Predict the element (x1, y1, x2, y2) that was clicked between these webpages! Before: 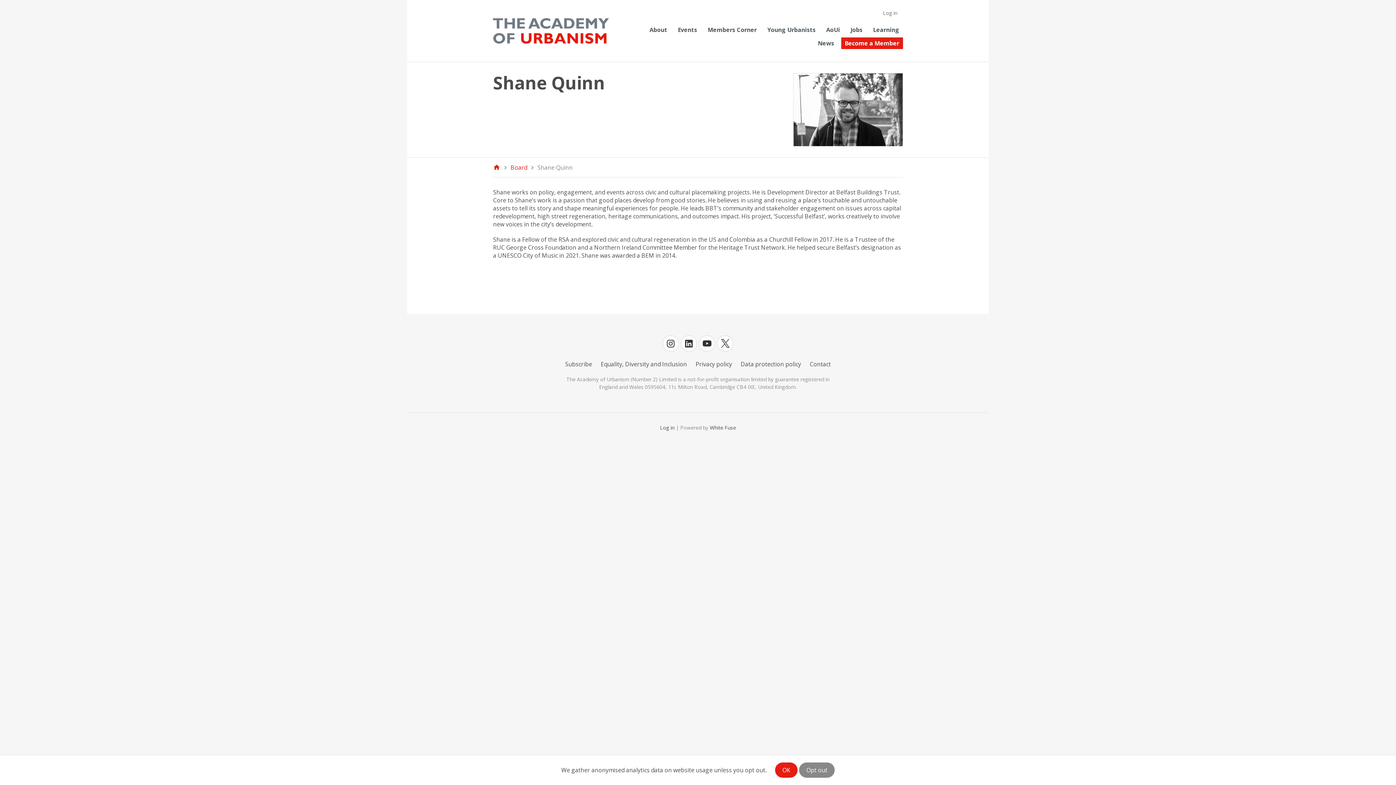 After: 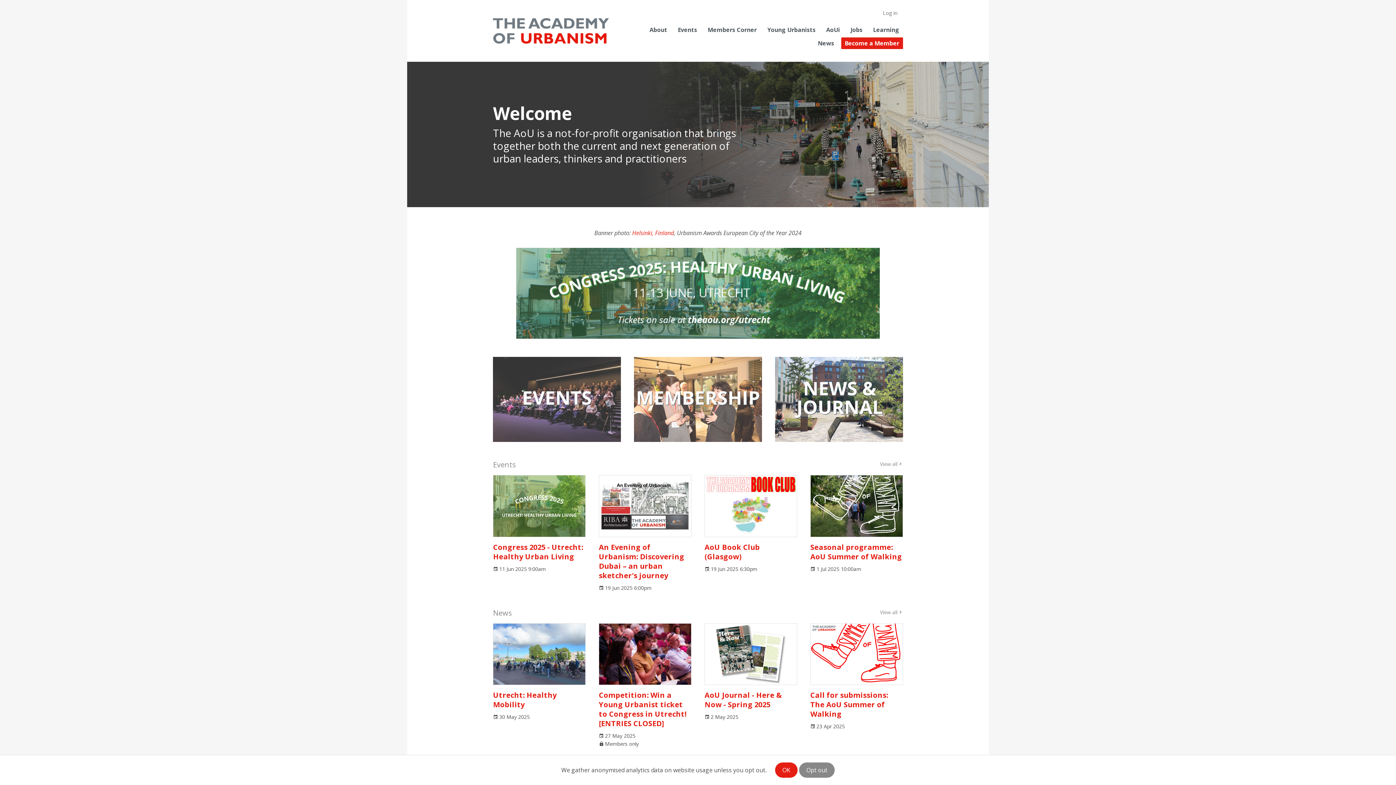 Action: bbox: (493, 163, 500, 171)